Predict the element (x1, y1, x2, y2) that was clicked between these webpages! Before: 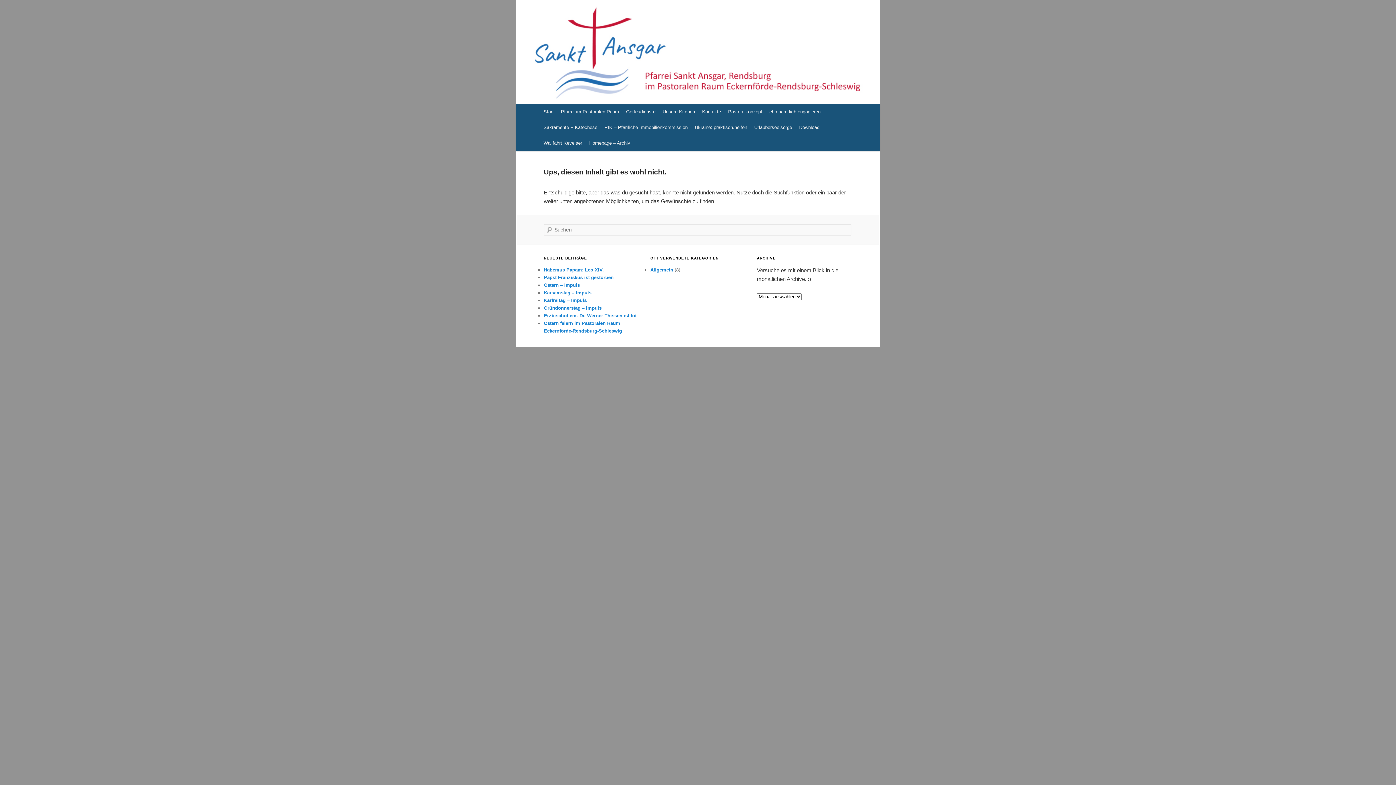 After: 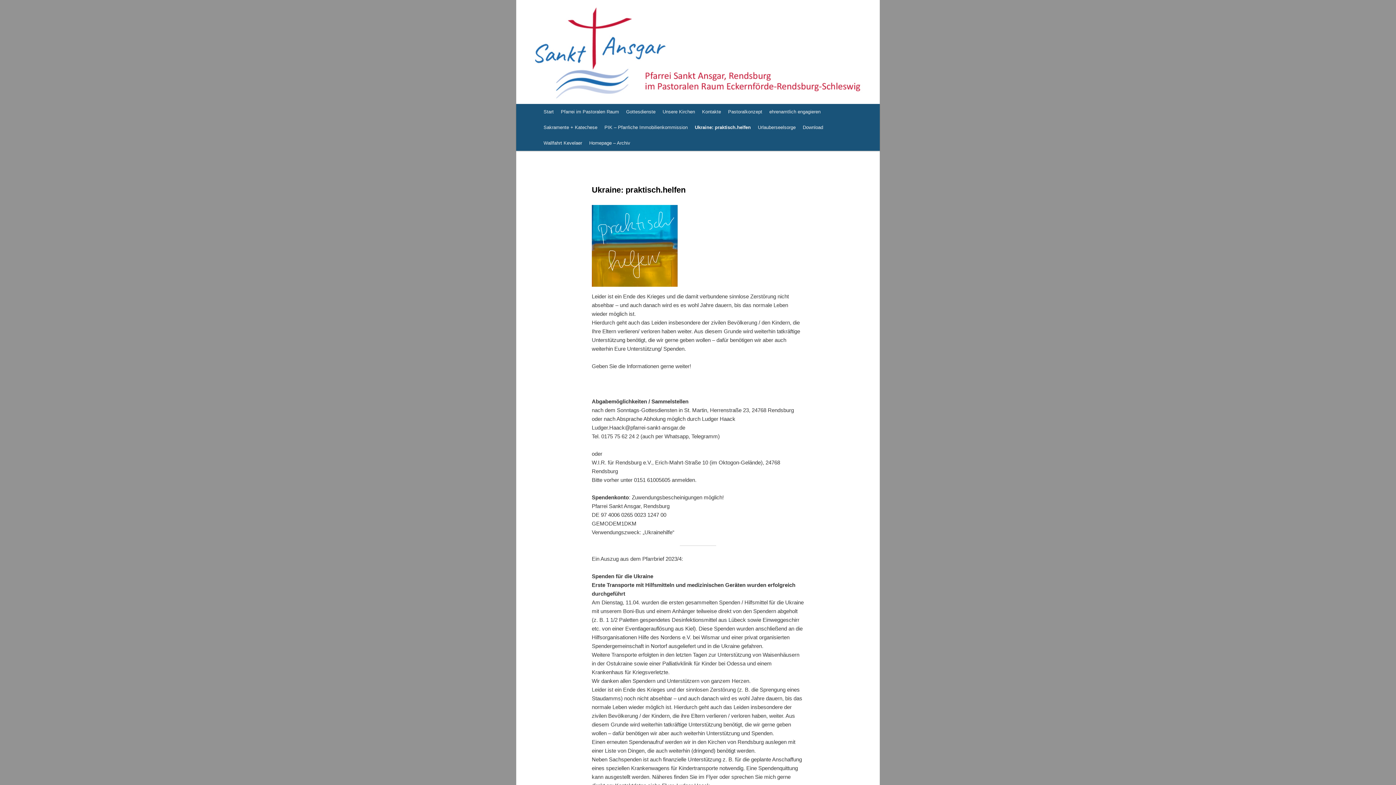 Action: bbox: (691, 119, 750, 135) label: Ukraine: praktisch.helfen